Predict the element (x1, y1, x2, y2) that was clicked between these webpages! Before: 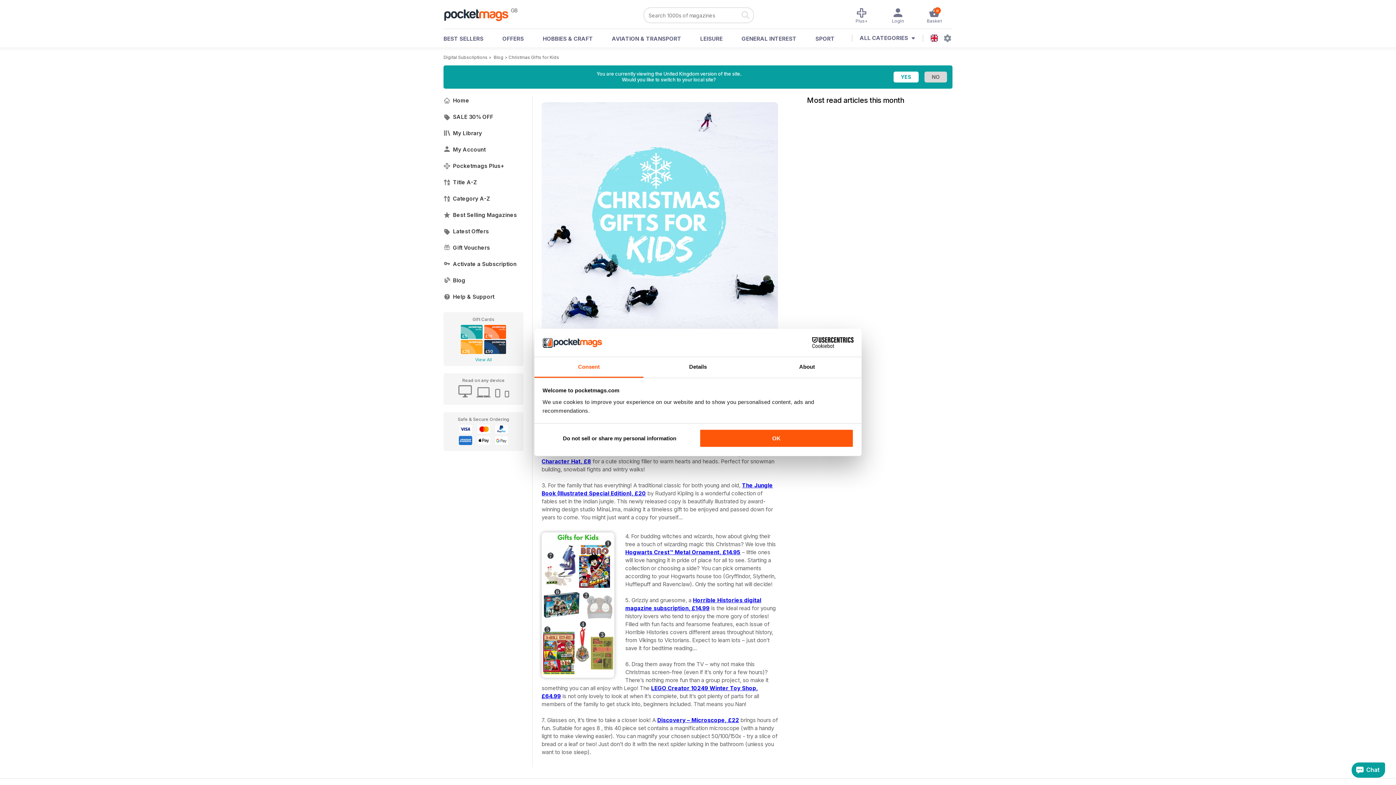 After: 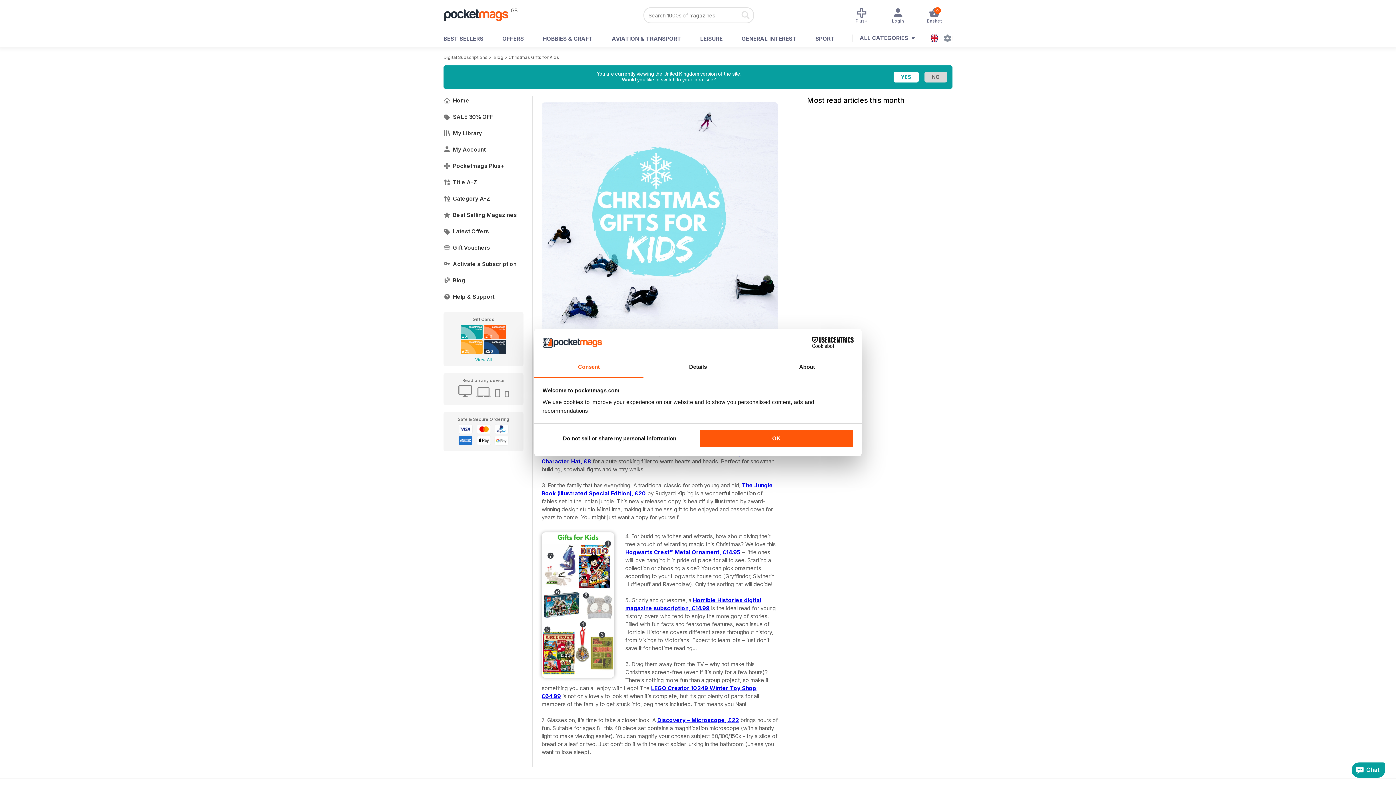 Action: bbox: (740, 10, 750, 20)